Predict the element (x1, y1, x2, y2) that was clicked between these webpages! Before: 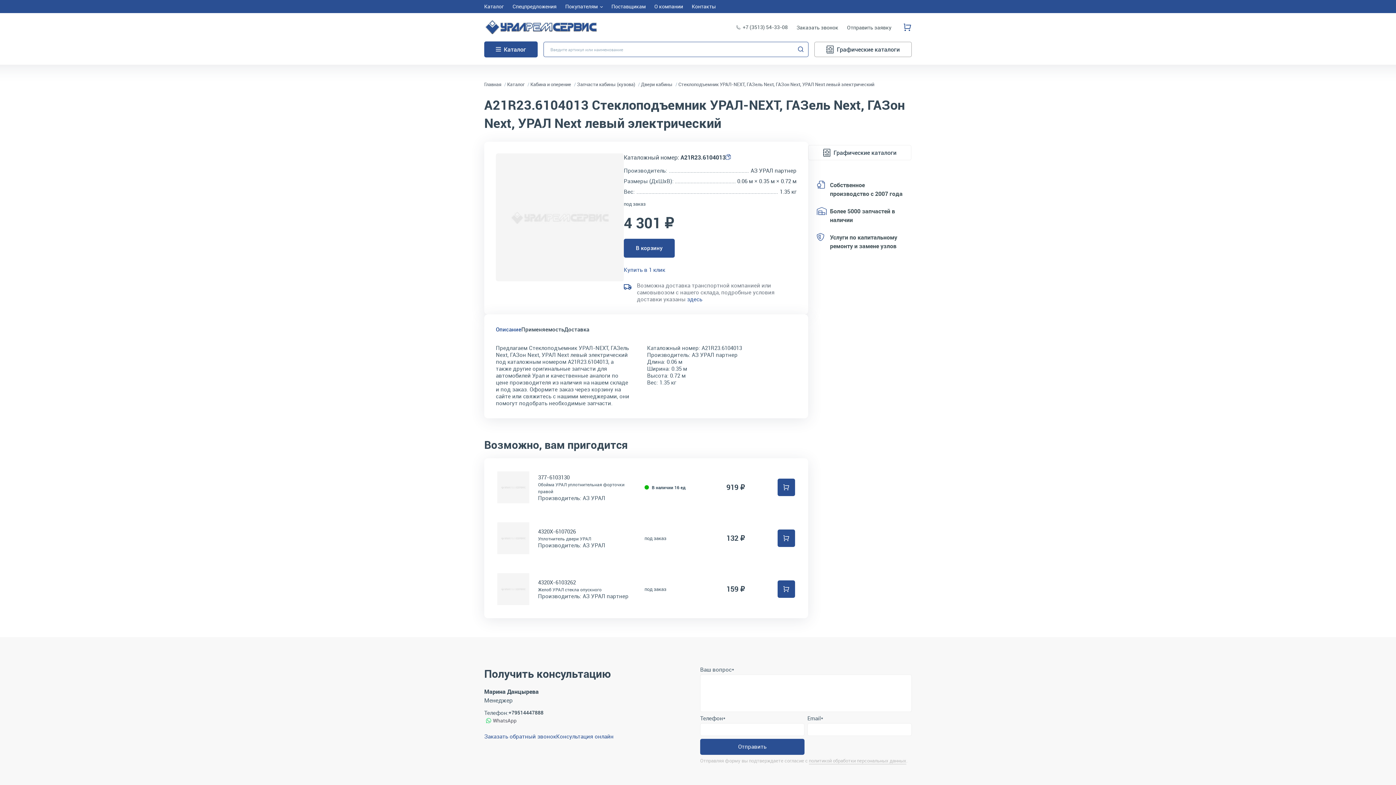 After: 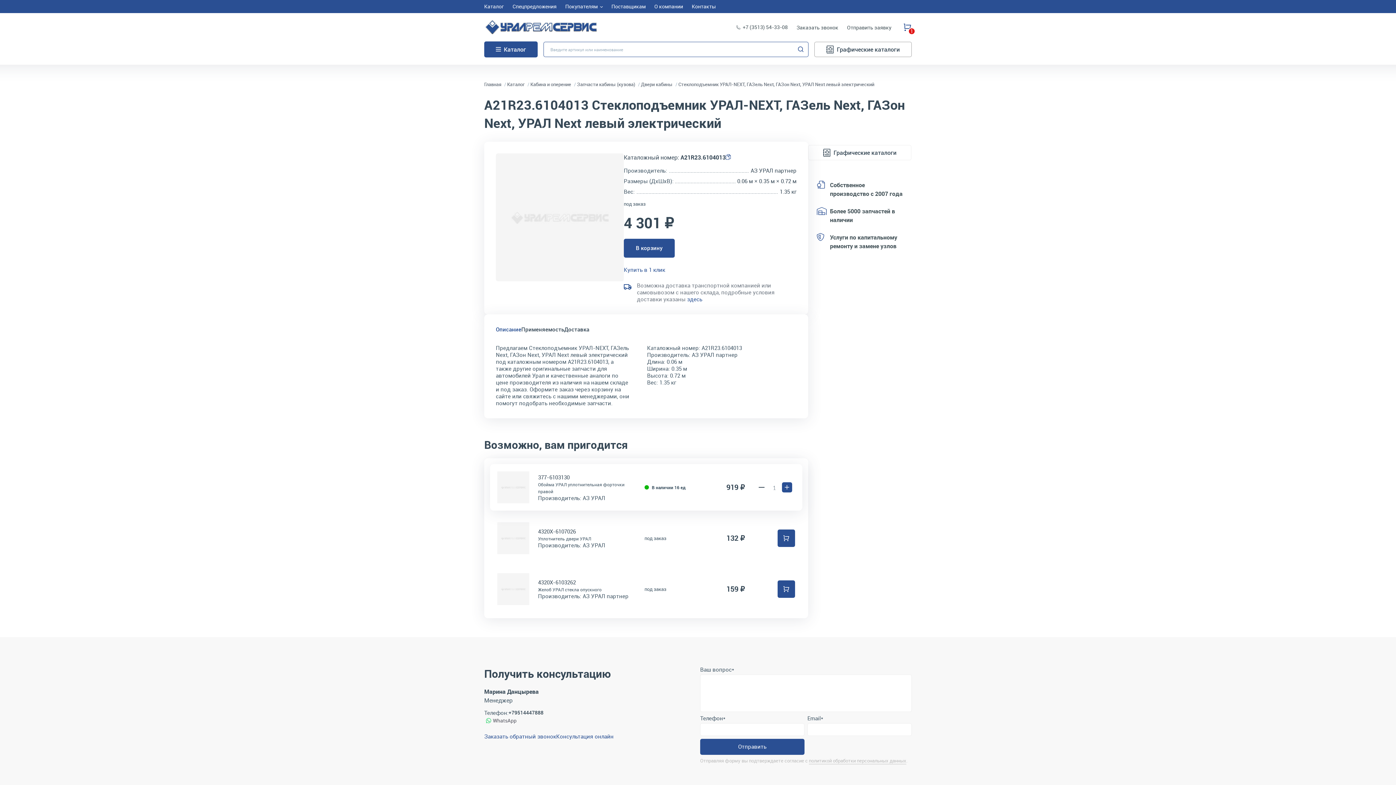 Action: label: В корзину bbox: (777, 478, 795, 496)